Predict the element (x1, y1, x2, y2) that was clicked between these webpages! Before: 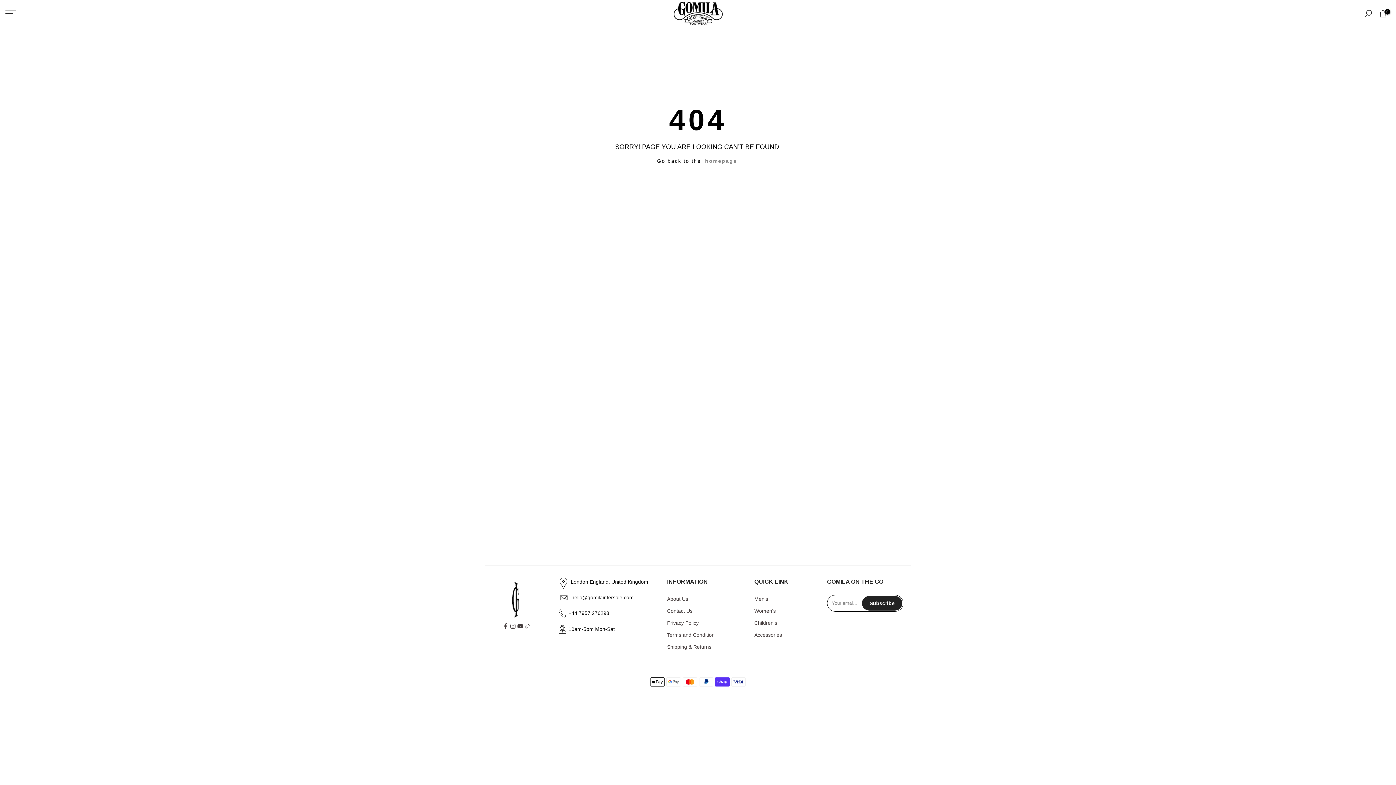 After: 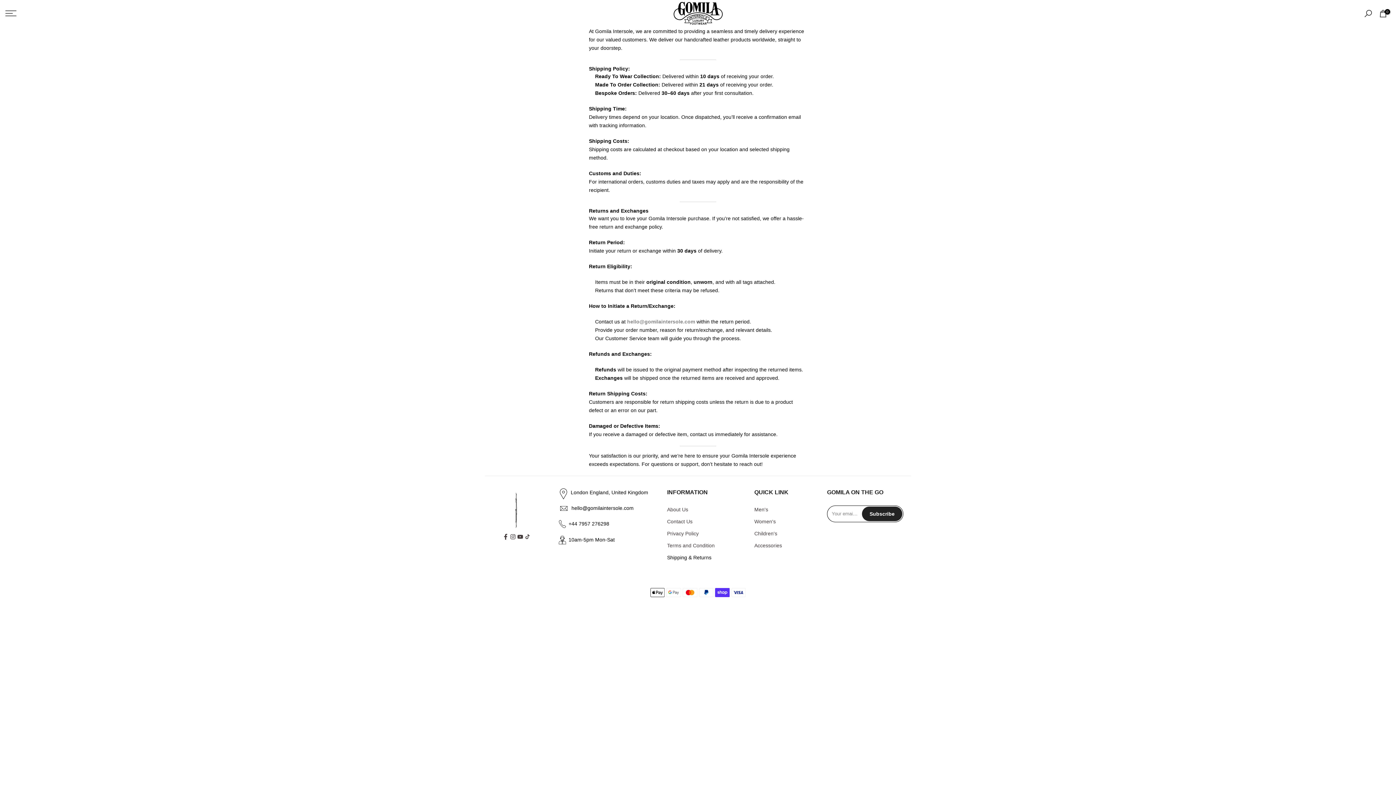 Action: bbox: (667, 644, 711, 650) label: Shipping & Returns